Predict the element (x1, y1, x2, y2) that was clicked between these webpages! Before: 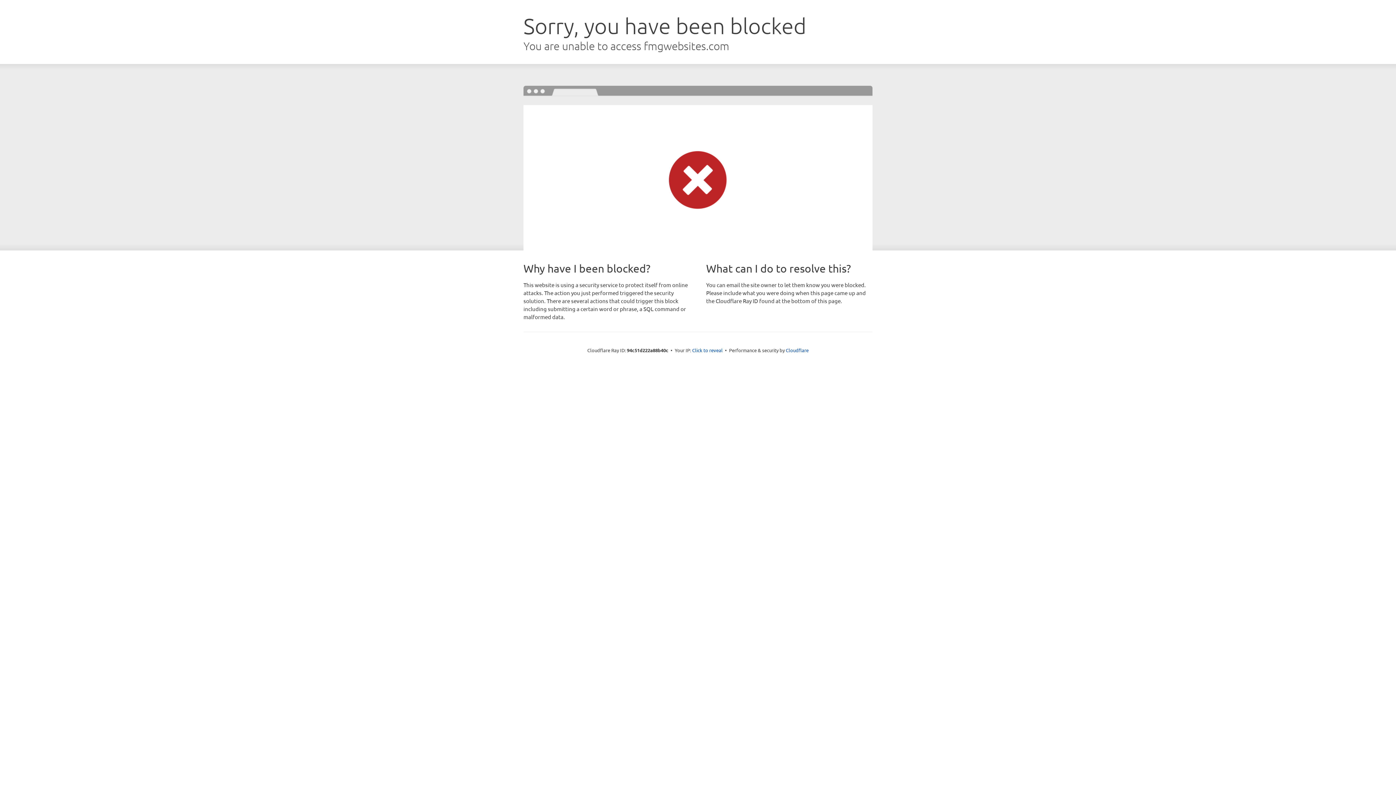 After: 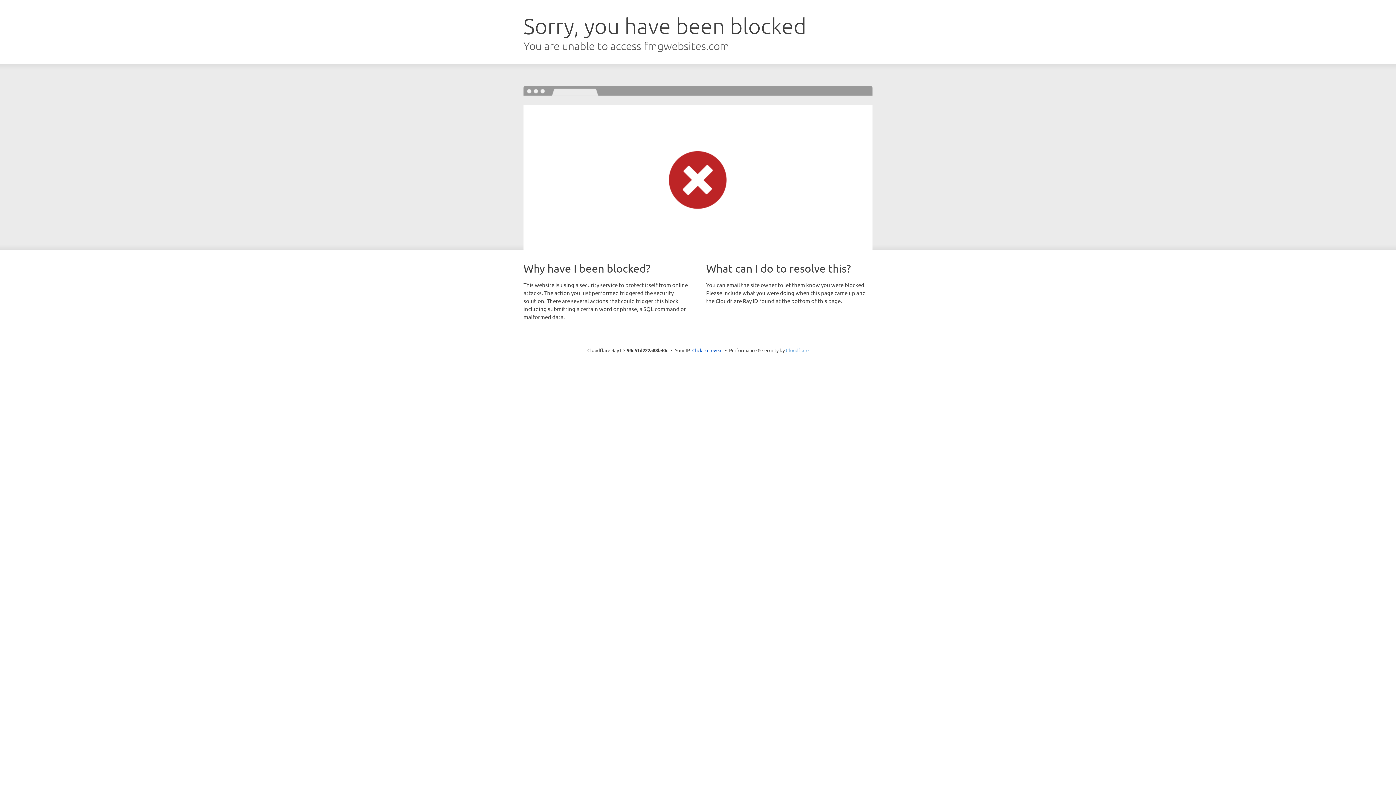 Action: bbox: (786, 347, 808, 353) label: Cloudflare